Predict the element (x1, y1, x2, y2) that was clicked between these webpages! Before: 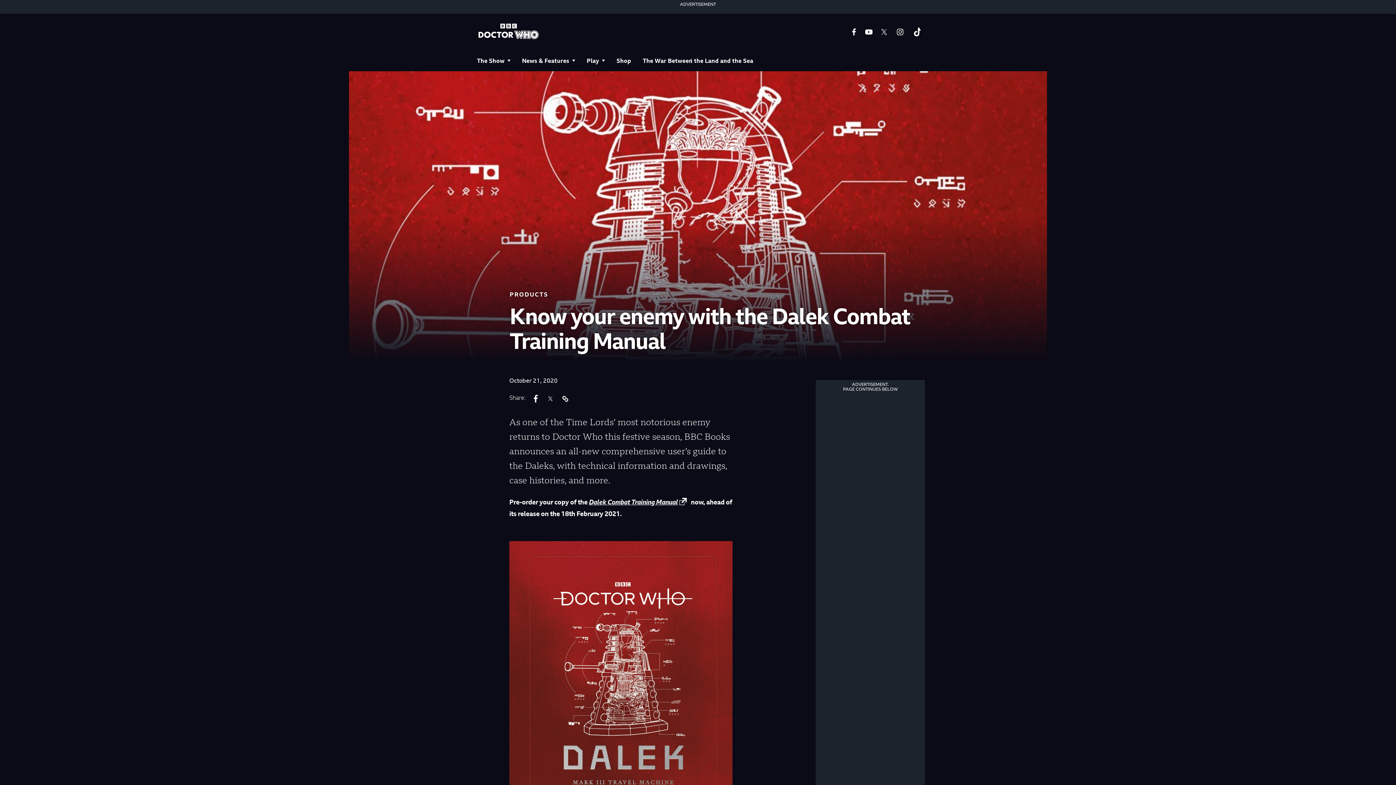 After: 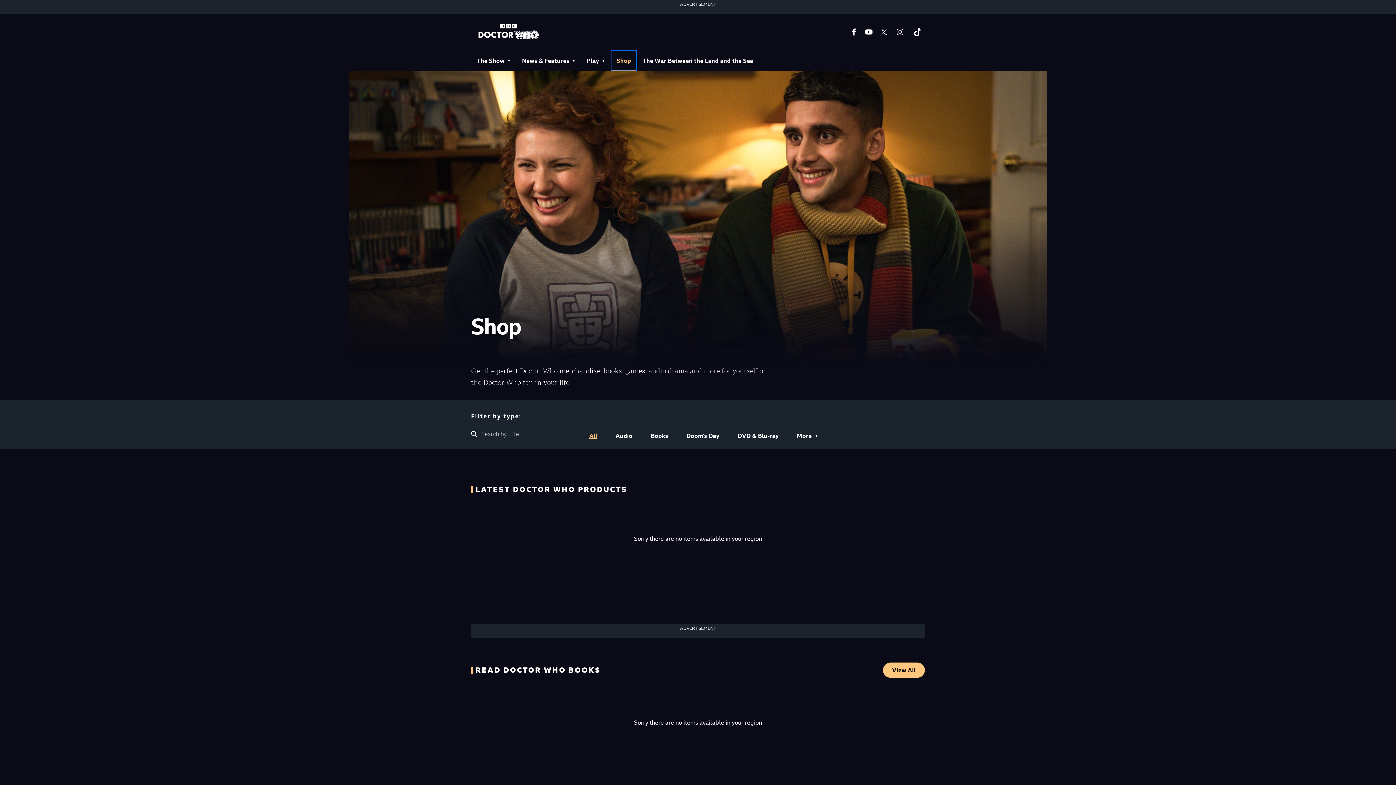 Action: label: Shop bbox: (610, 50, 637, 71)